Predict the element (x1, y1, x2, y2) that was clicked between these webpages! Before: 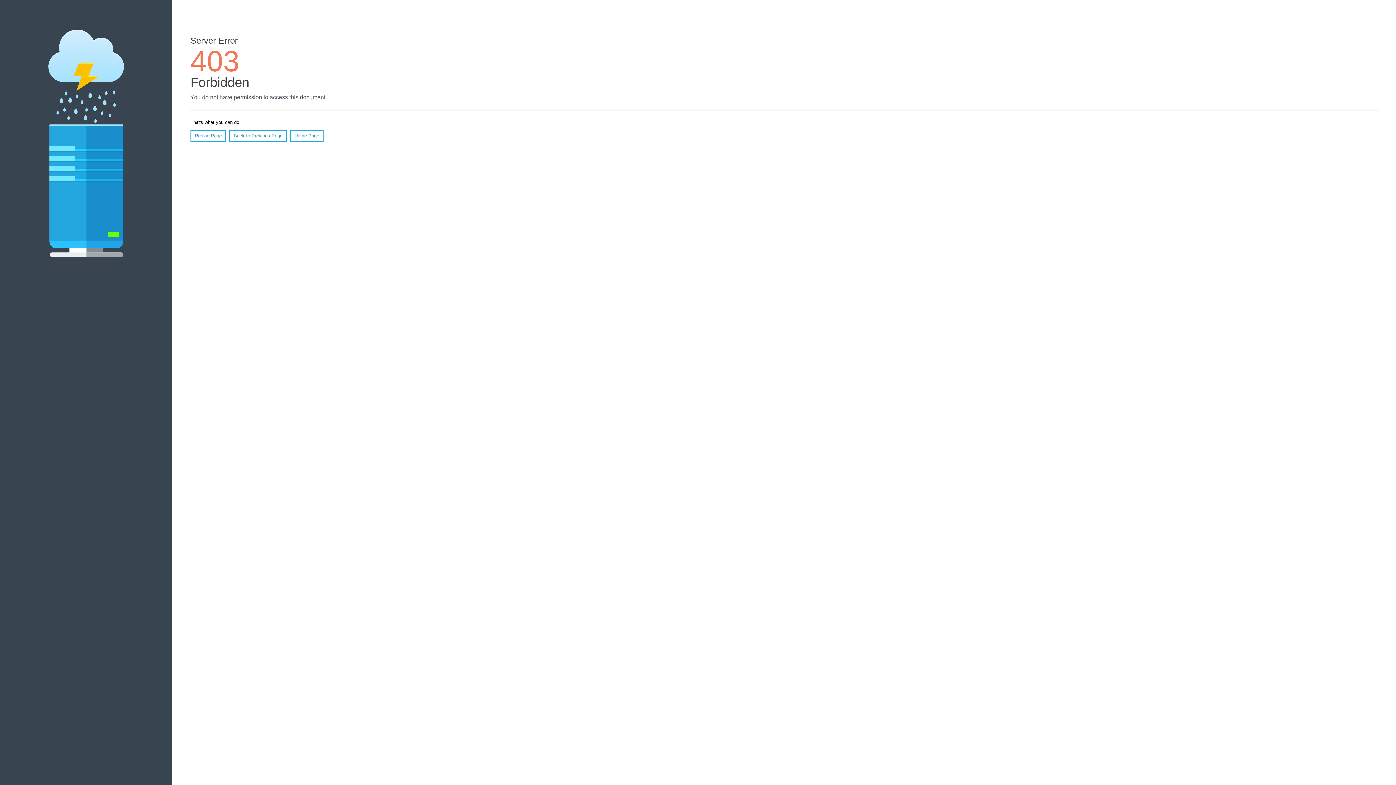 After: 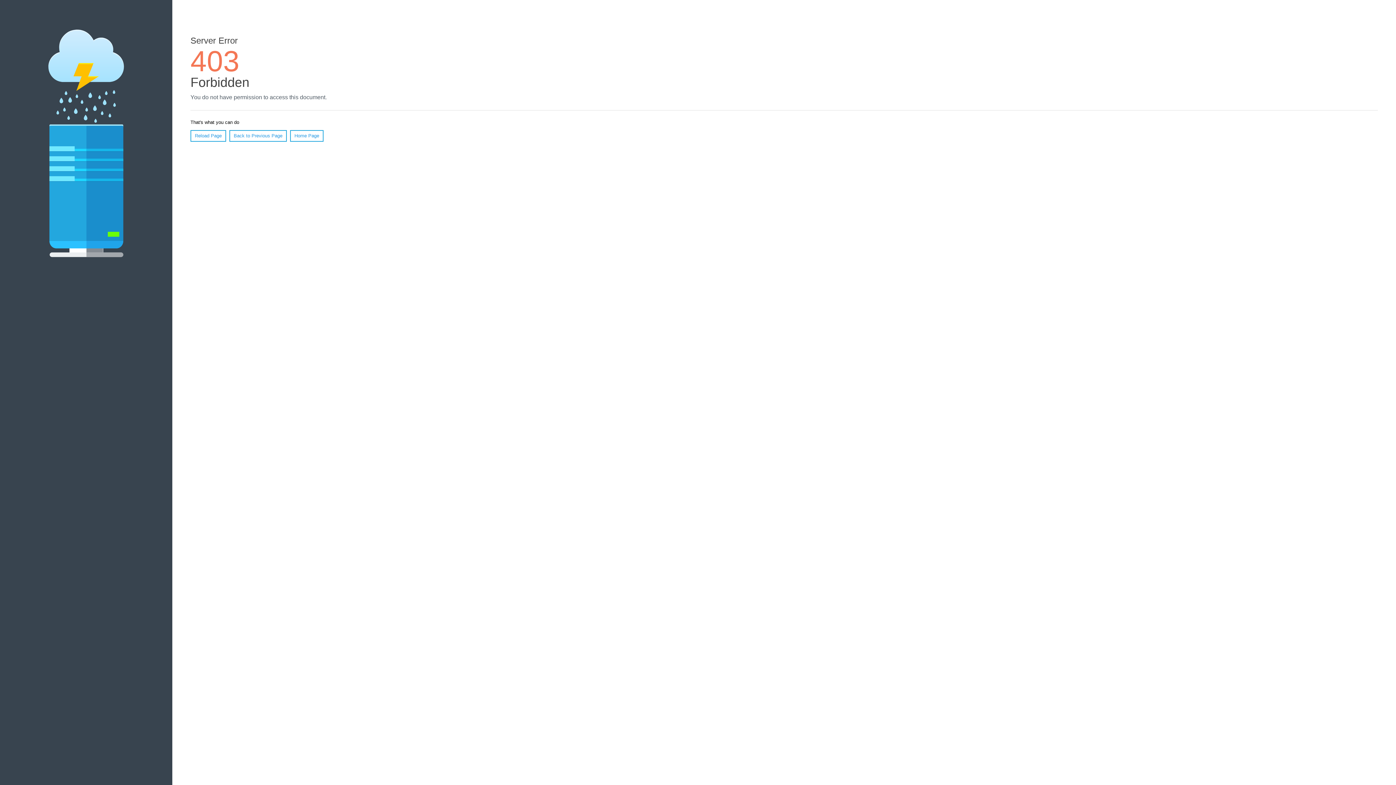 Action: bbox: (190, 130, 226, 141) label: Reload Page